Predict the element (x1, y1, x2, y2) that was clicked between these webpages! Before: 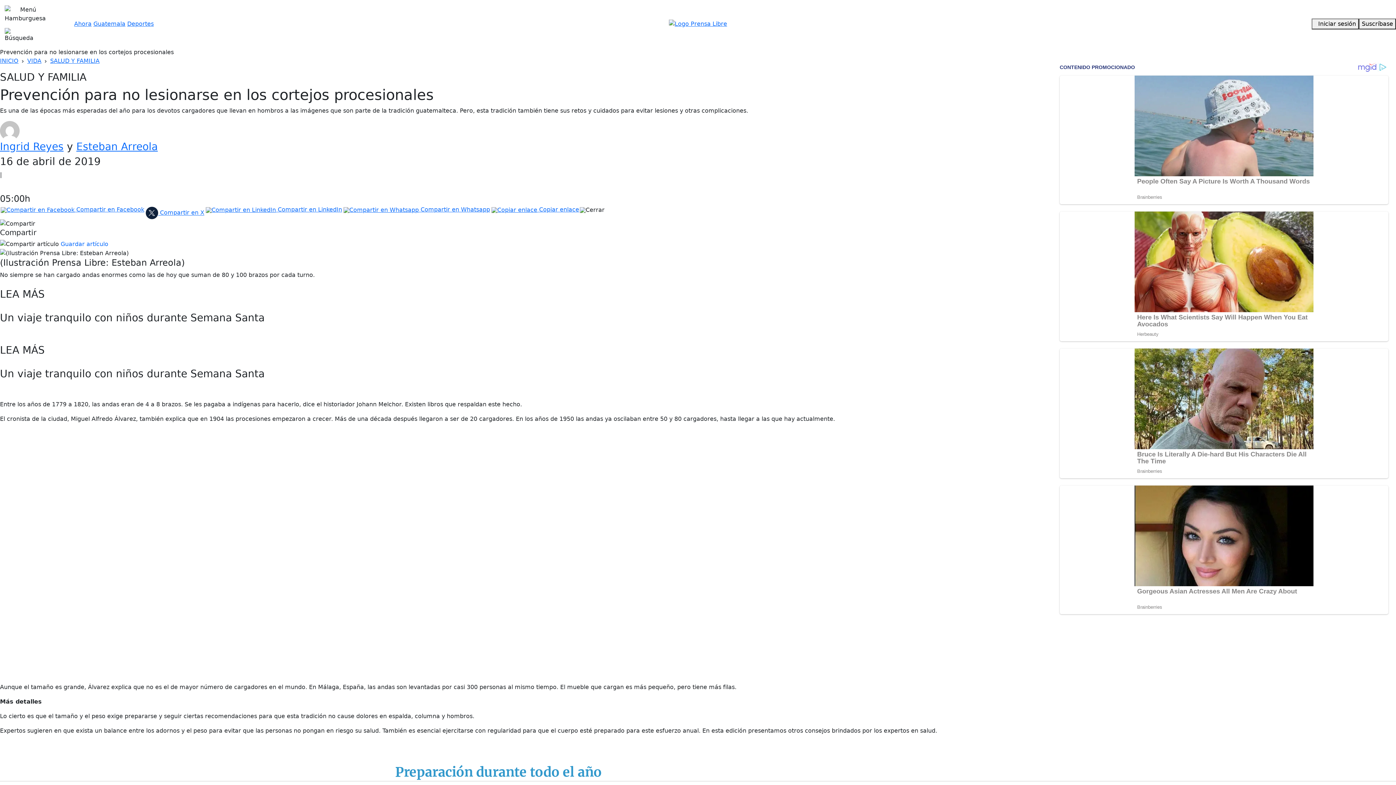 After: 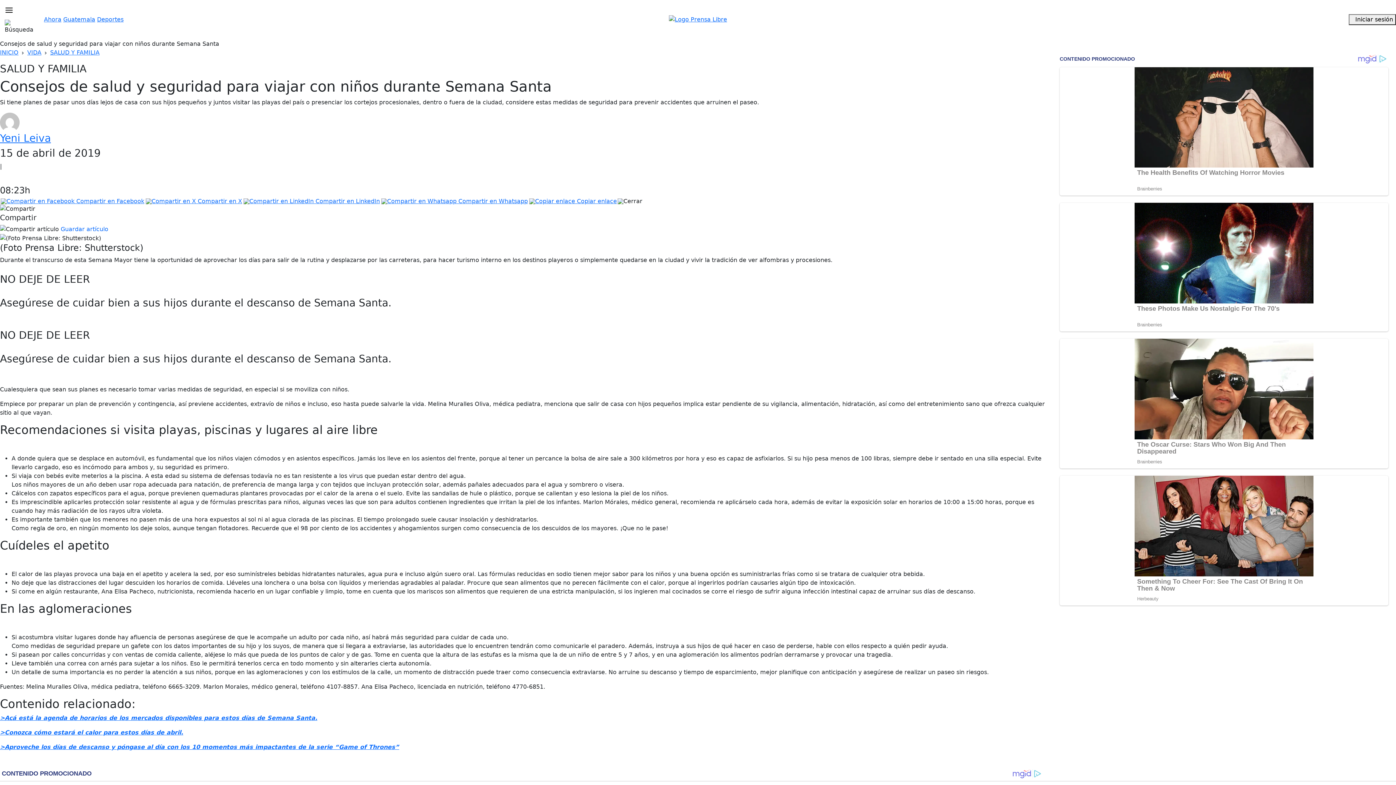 Action: label: Un viaje tranquilo con niños durante Semana Santa bbox: (0, 311, 264, 323)